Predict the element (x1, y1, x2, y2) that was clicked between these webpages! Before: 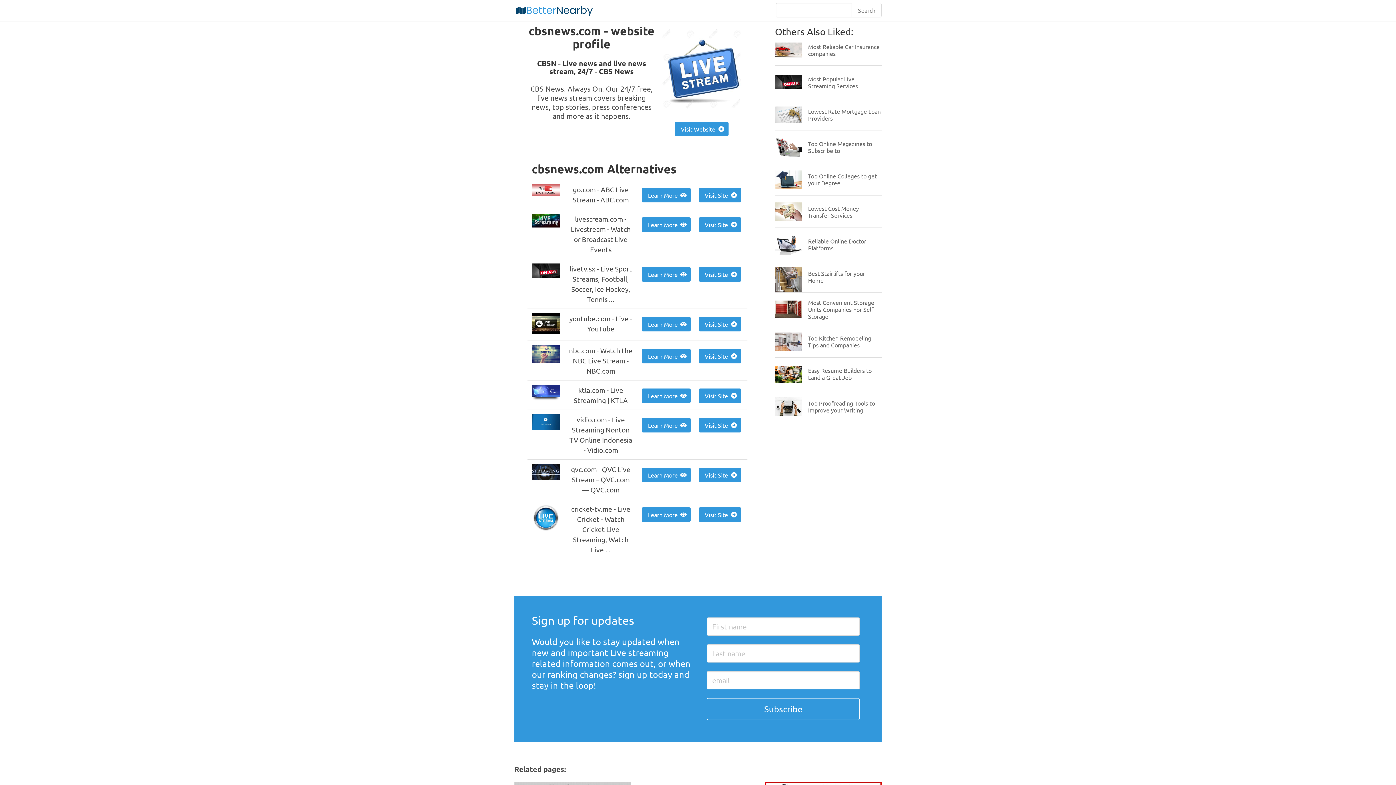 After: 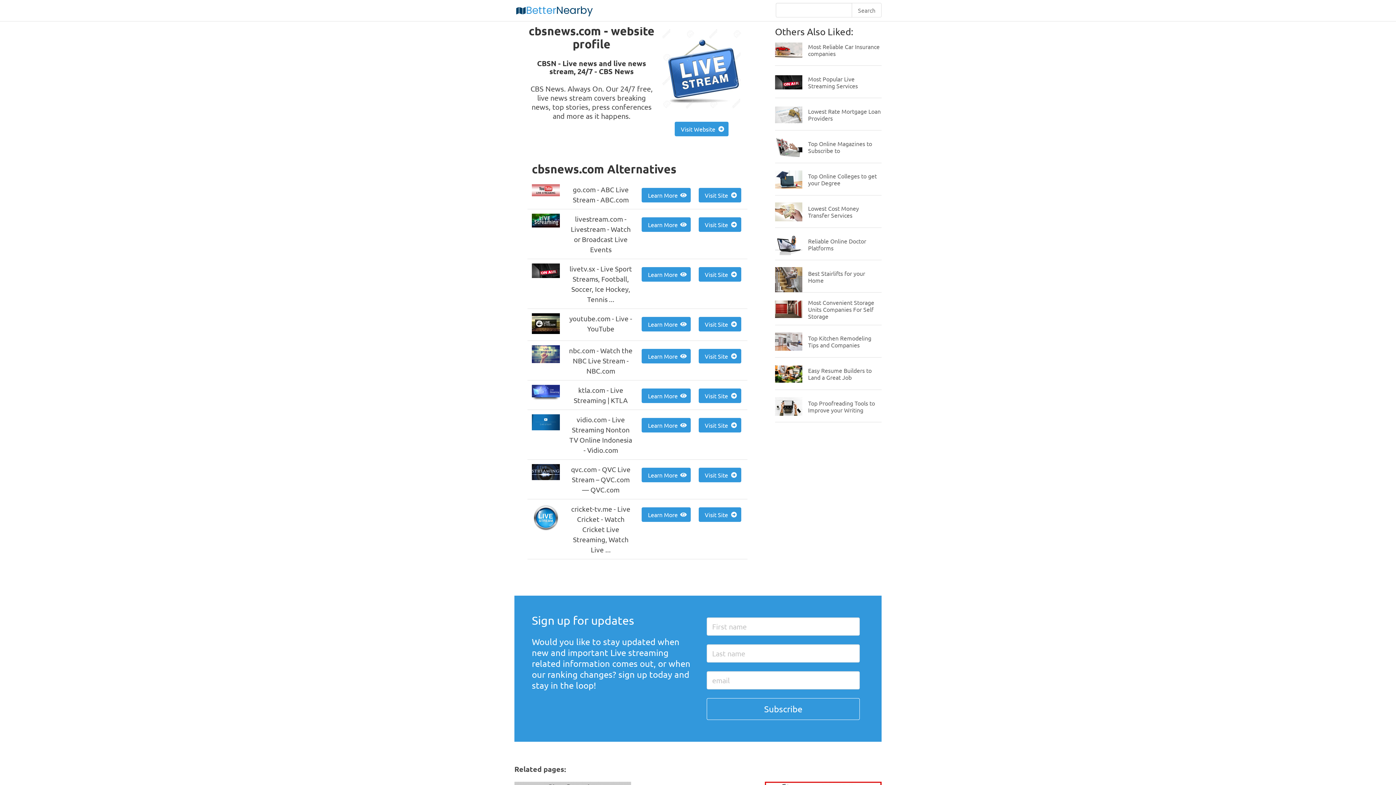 Action: bbox: (698, 468, 741, 482) label: Visit Site